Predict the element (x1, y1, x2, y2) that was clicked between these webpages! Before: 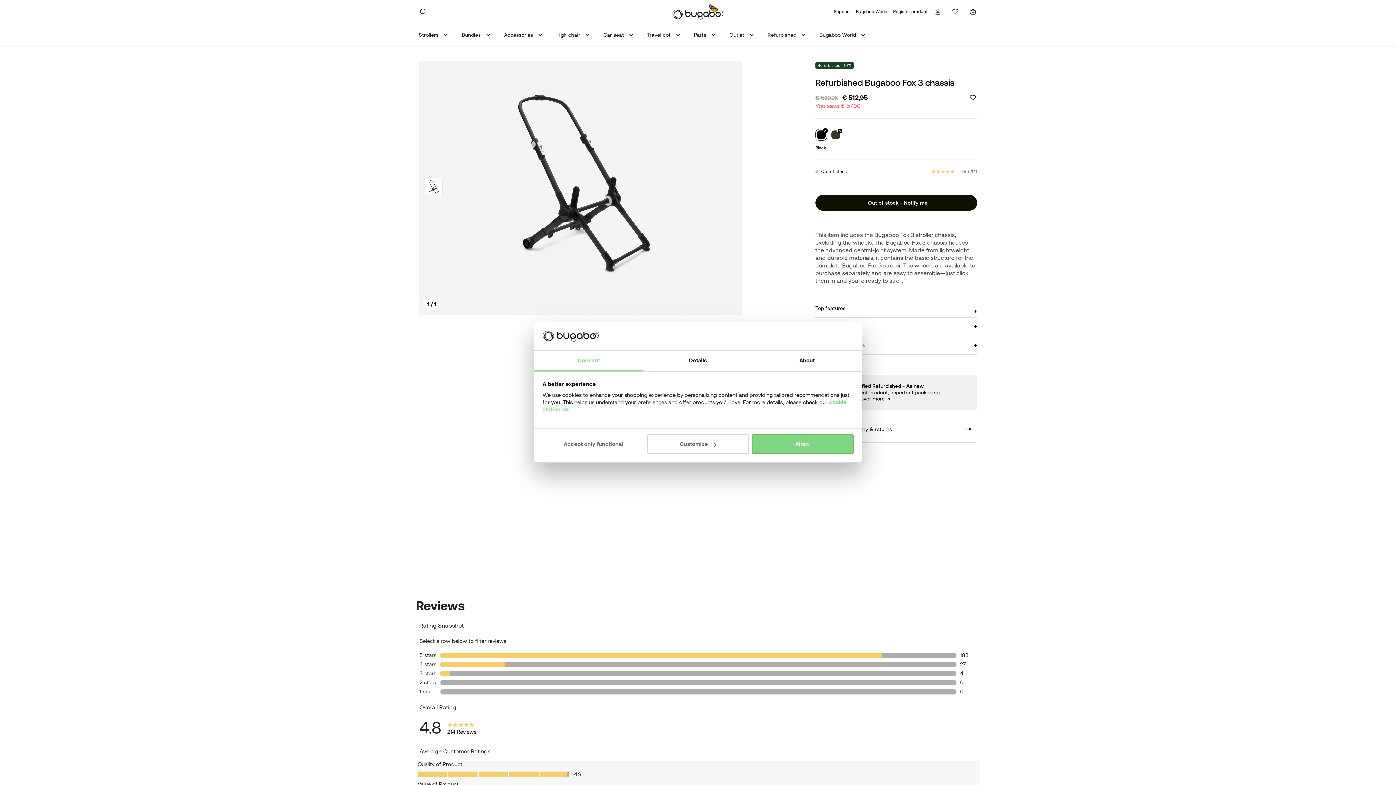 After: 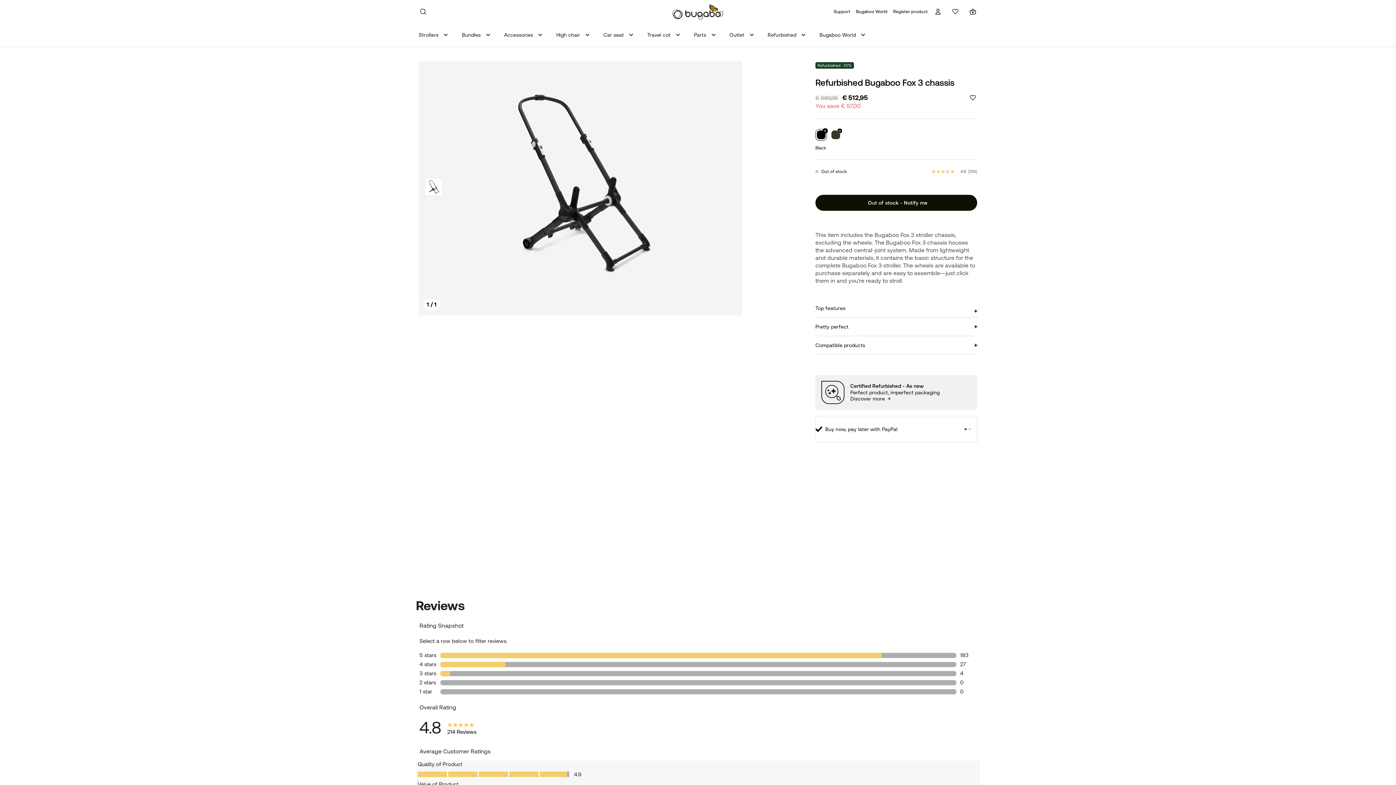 Action: bbox: (751, 434, 853, 454) label: Allow